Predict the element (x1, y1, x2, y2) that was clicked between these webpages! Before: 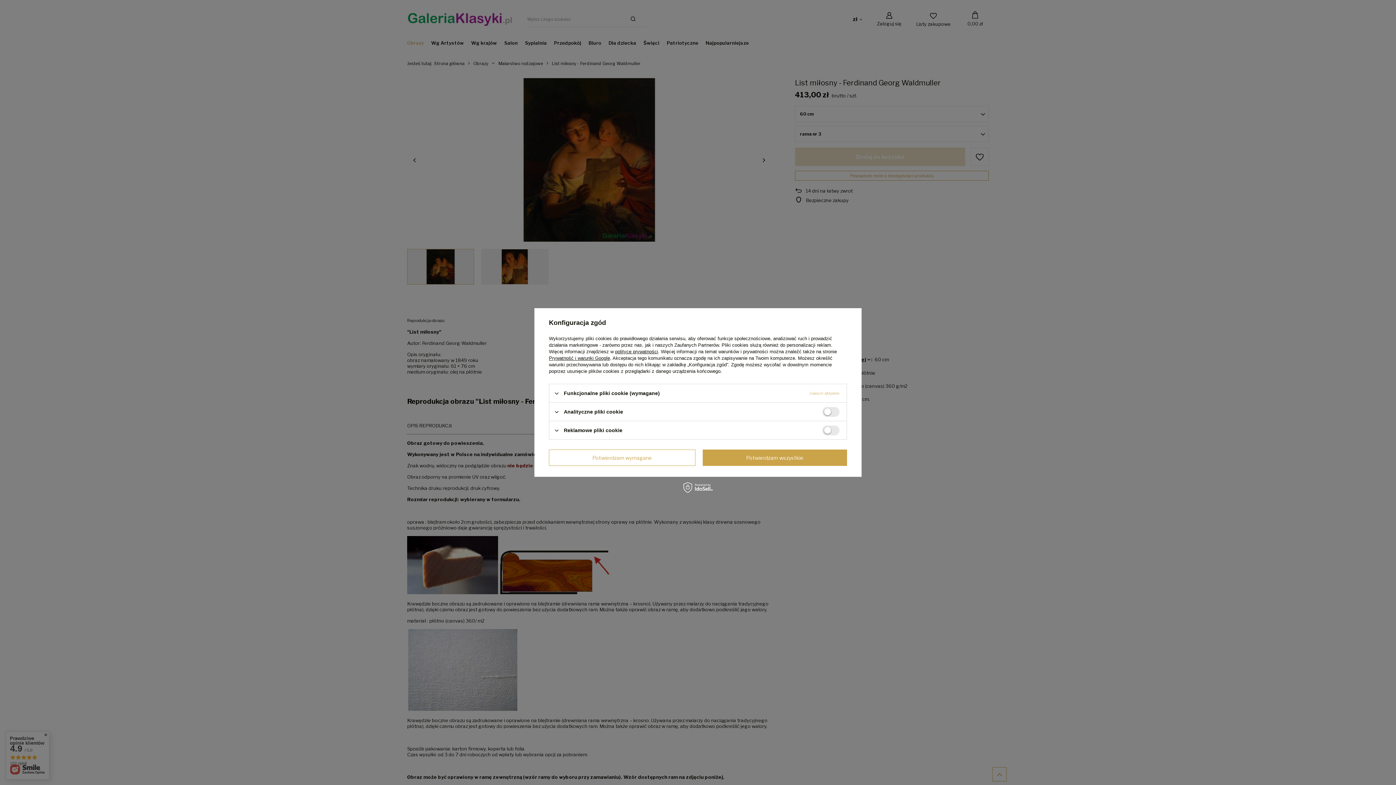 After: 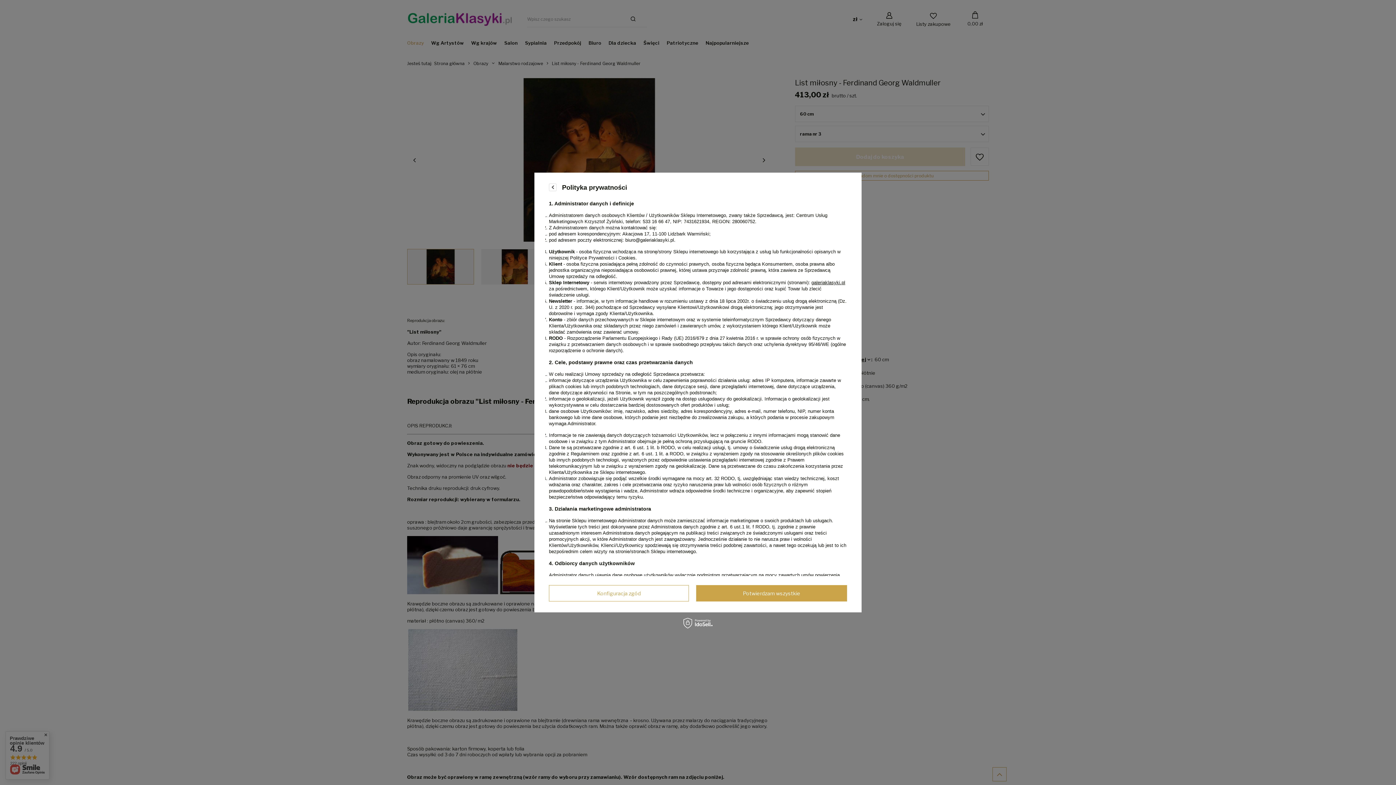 Action: label: polityce prywatności bbox: (615, 349, 658, 354)